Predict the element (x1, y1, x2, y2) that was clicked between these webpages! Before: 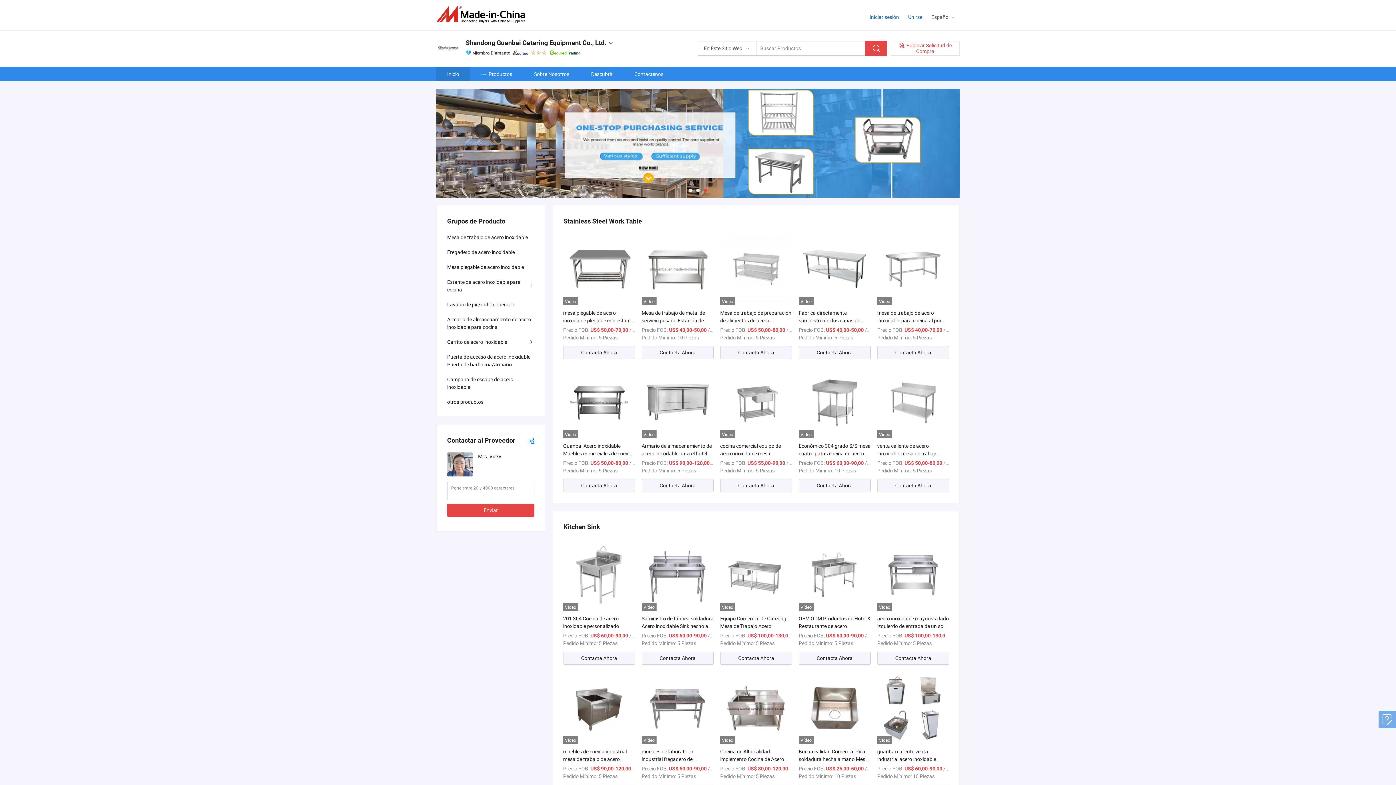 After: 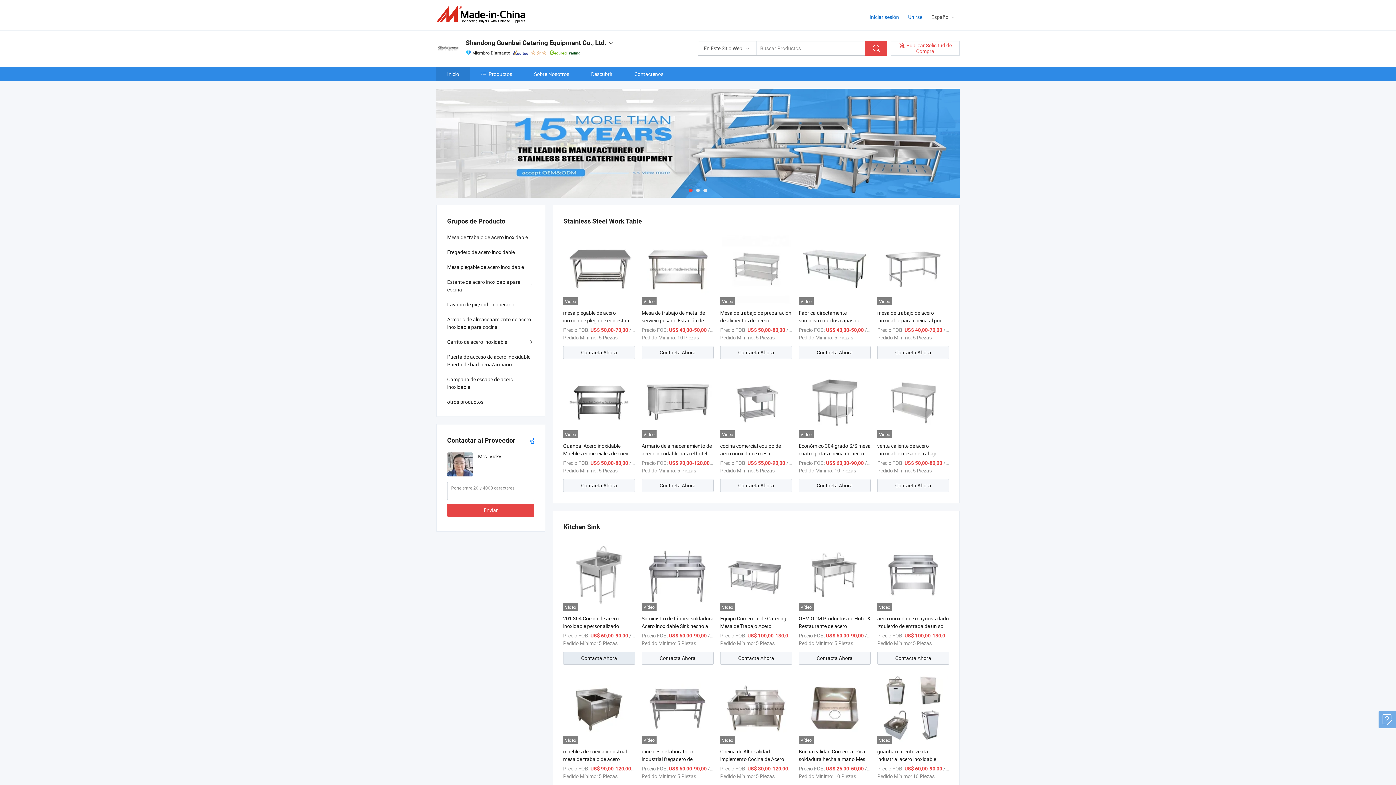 Action: bbox: (563, 652, 635, 665) label: Contacta Ahora